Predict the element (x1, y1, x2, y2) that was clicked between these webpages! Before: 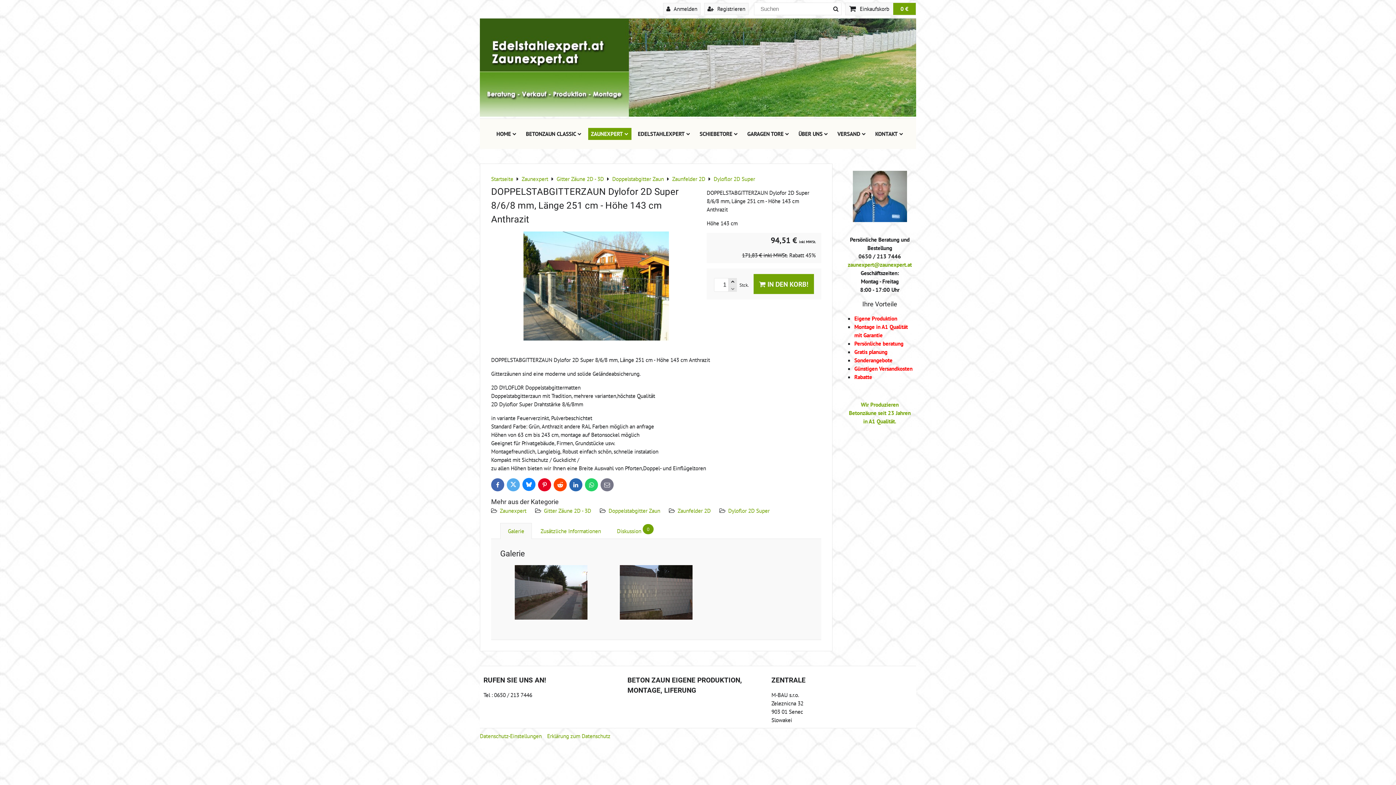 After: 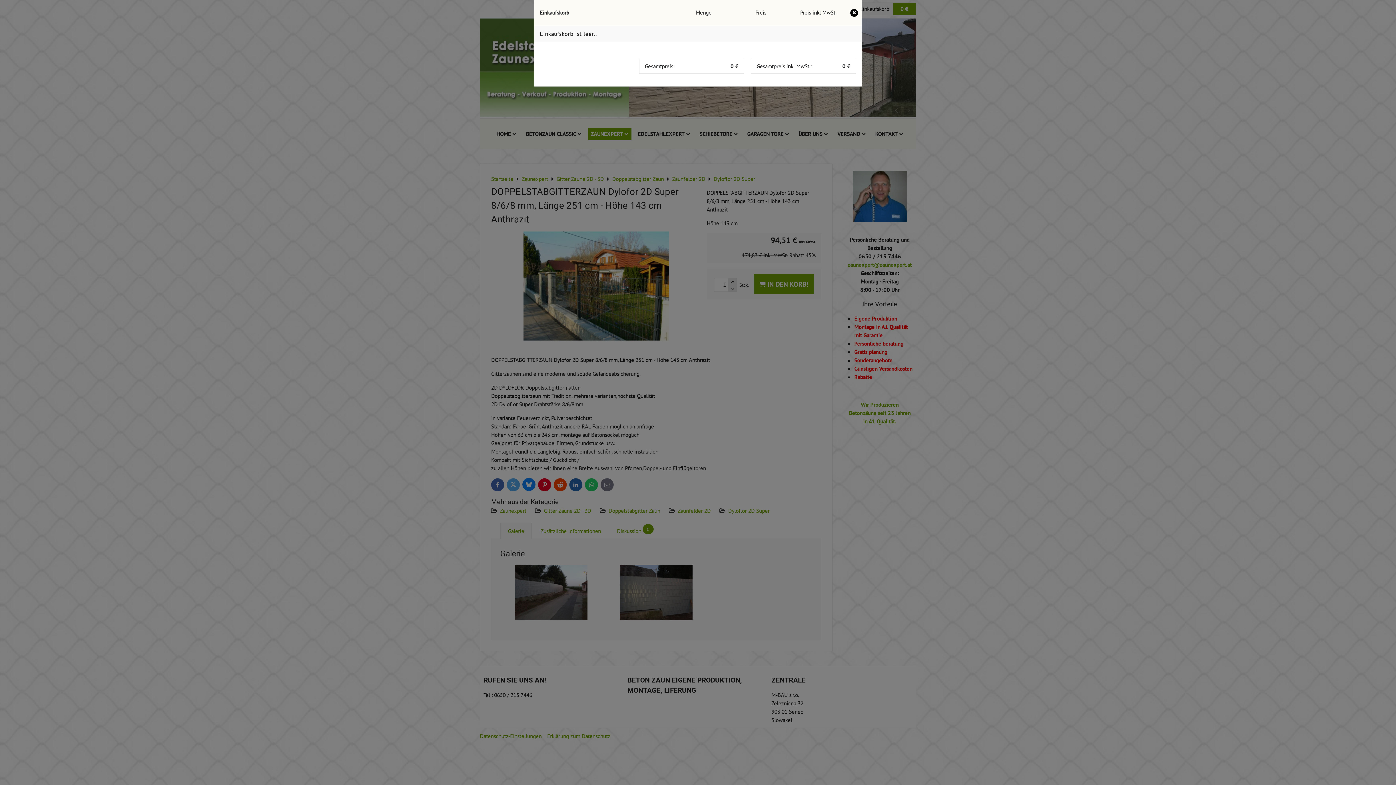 Action: bbox: (845, 2, 893, 14) label: Einkaufskorb